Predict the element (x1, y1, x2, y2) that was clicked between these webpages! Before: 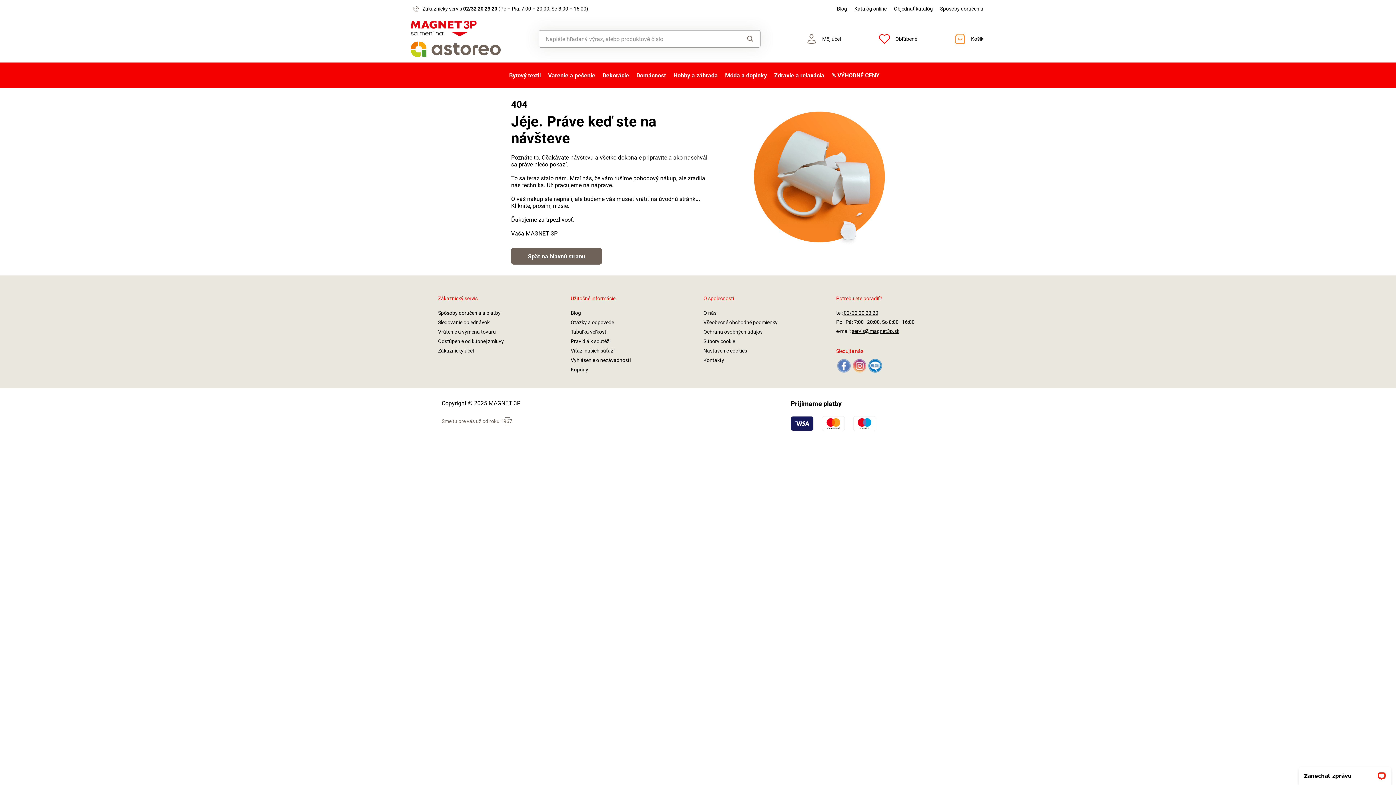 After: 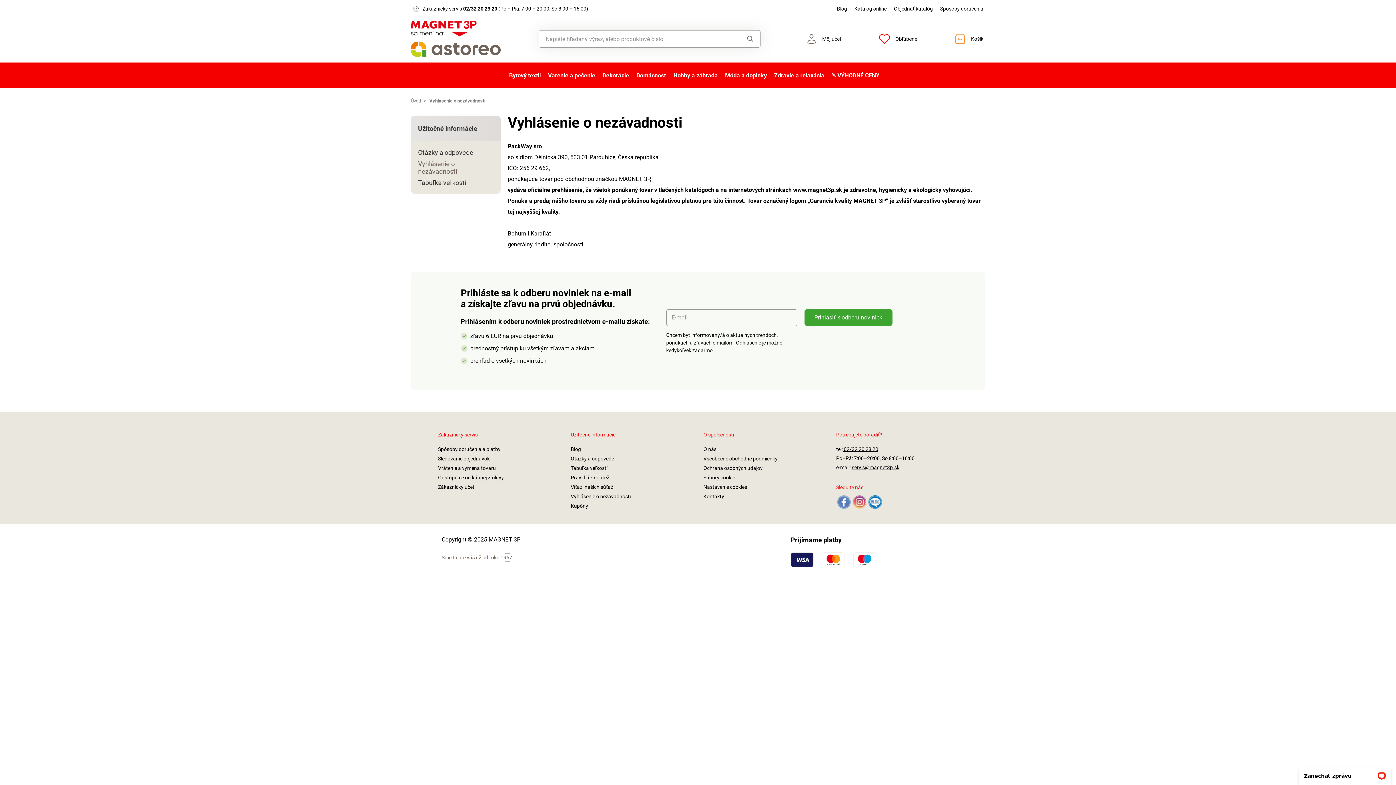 Action: label: Vyhlásenie o nezávadnosti bbox: (570, 356, 630, 363)